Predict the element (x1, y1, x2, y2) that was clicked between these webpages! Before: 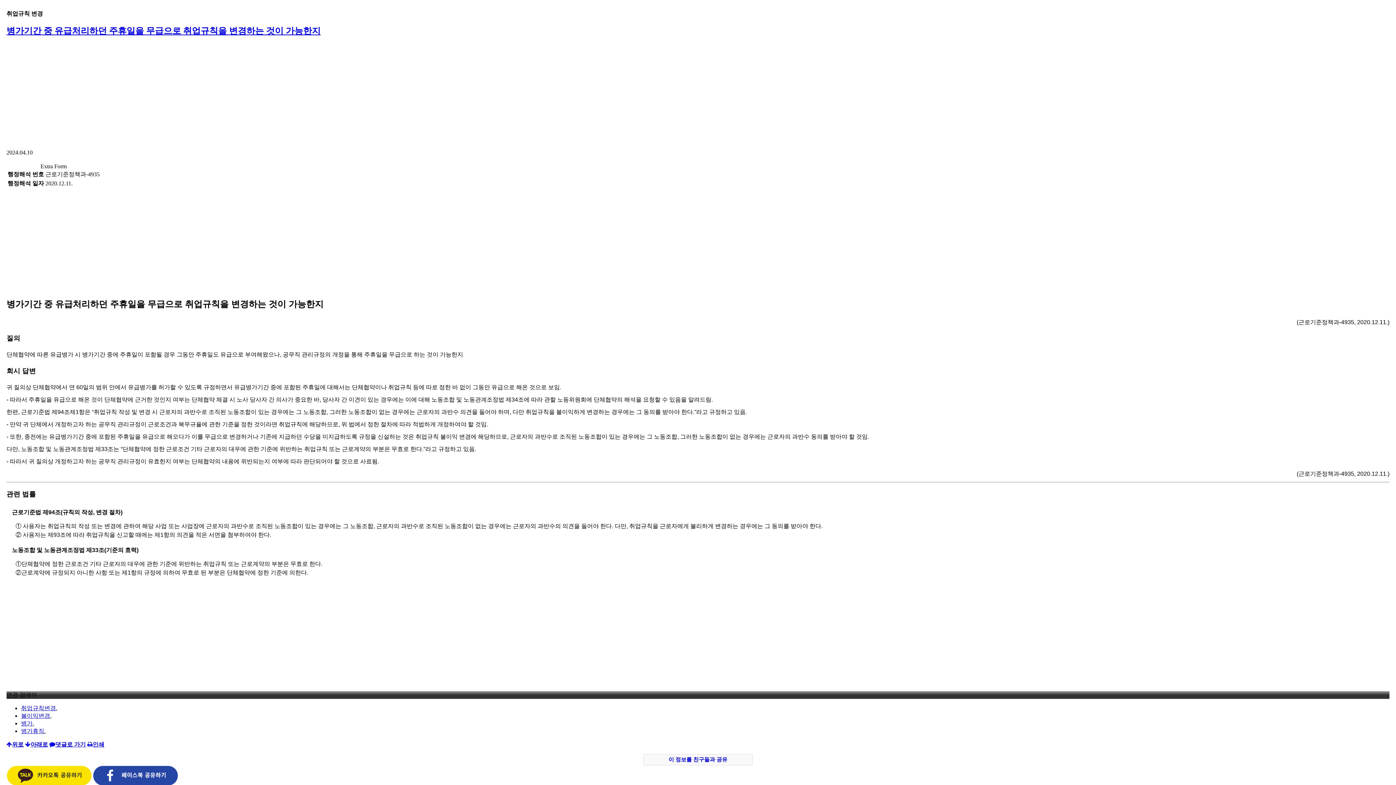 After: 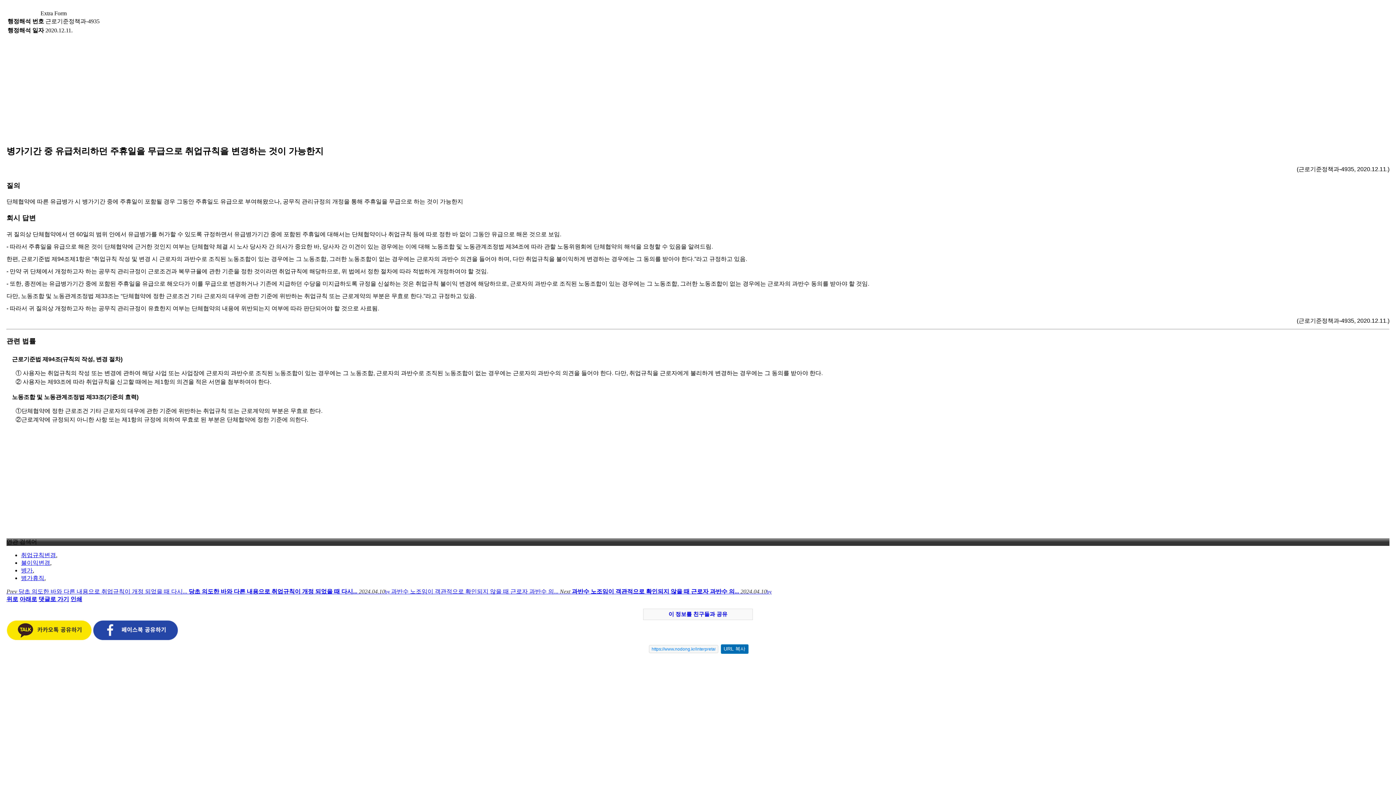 Action: bbox: (87, 741, 104, 747) label: 인쇄